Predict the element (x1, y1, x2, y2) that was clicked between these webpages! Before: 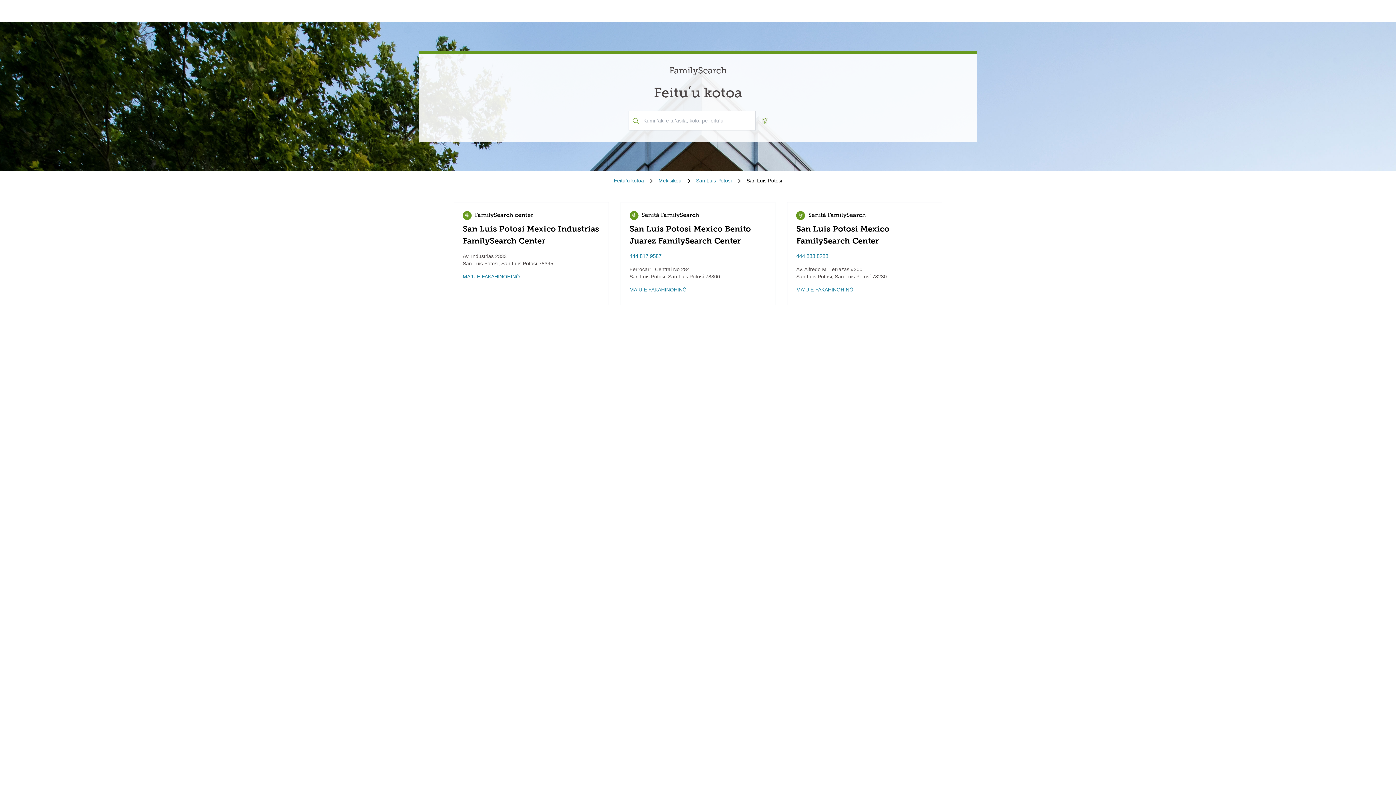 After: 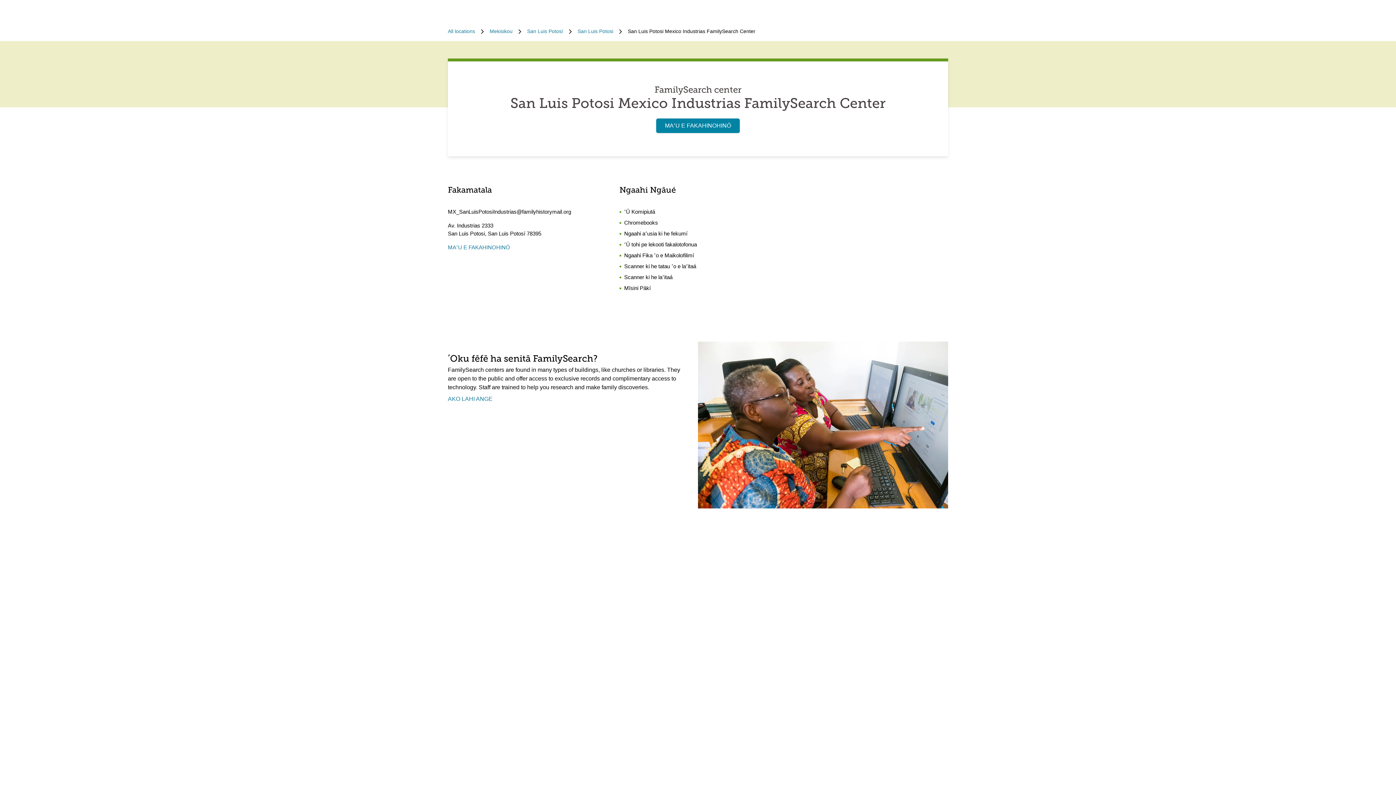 Action: label: Av. Industrias 2333
San Luis Potosi, San Luis Potosí 78395 bbox: (462, 252, 599, 267)